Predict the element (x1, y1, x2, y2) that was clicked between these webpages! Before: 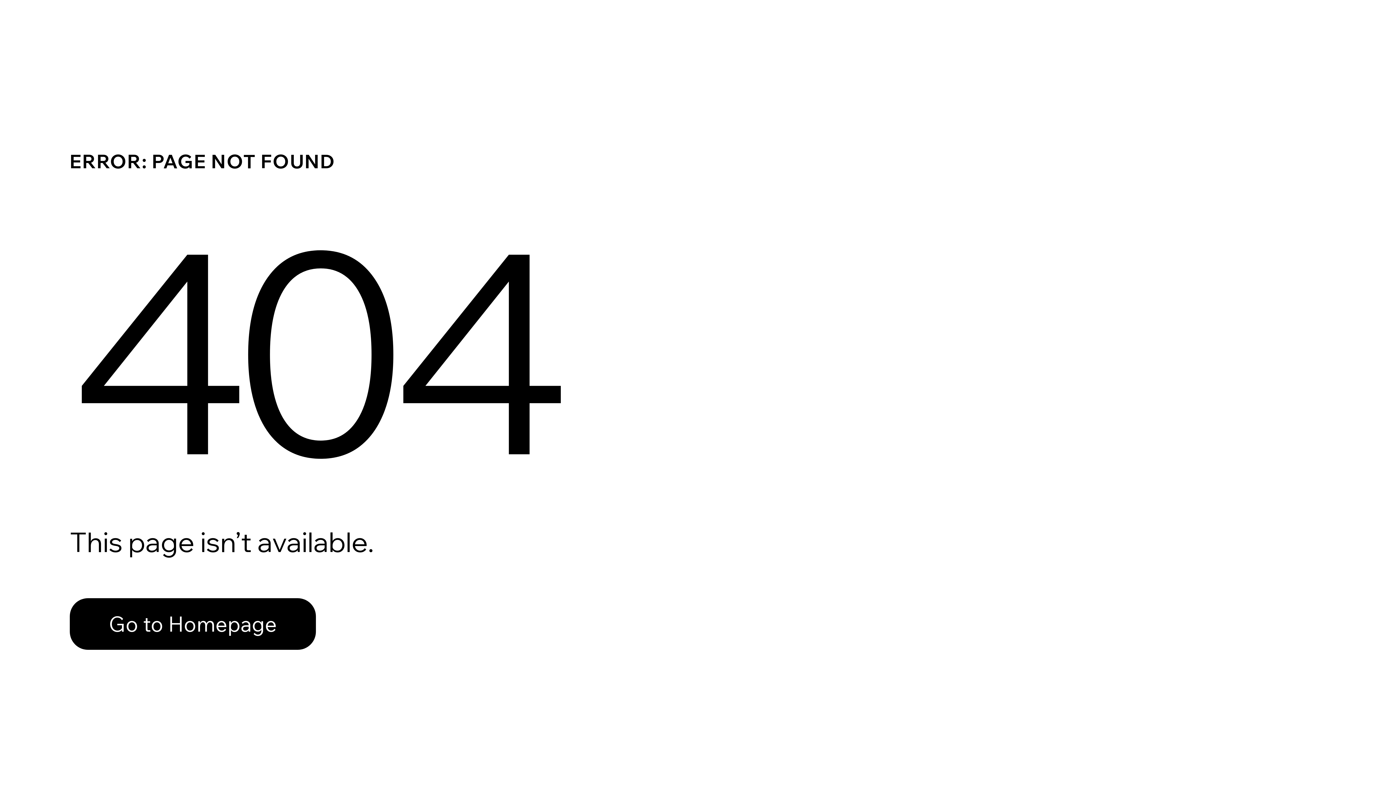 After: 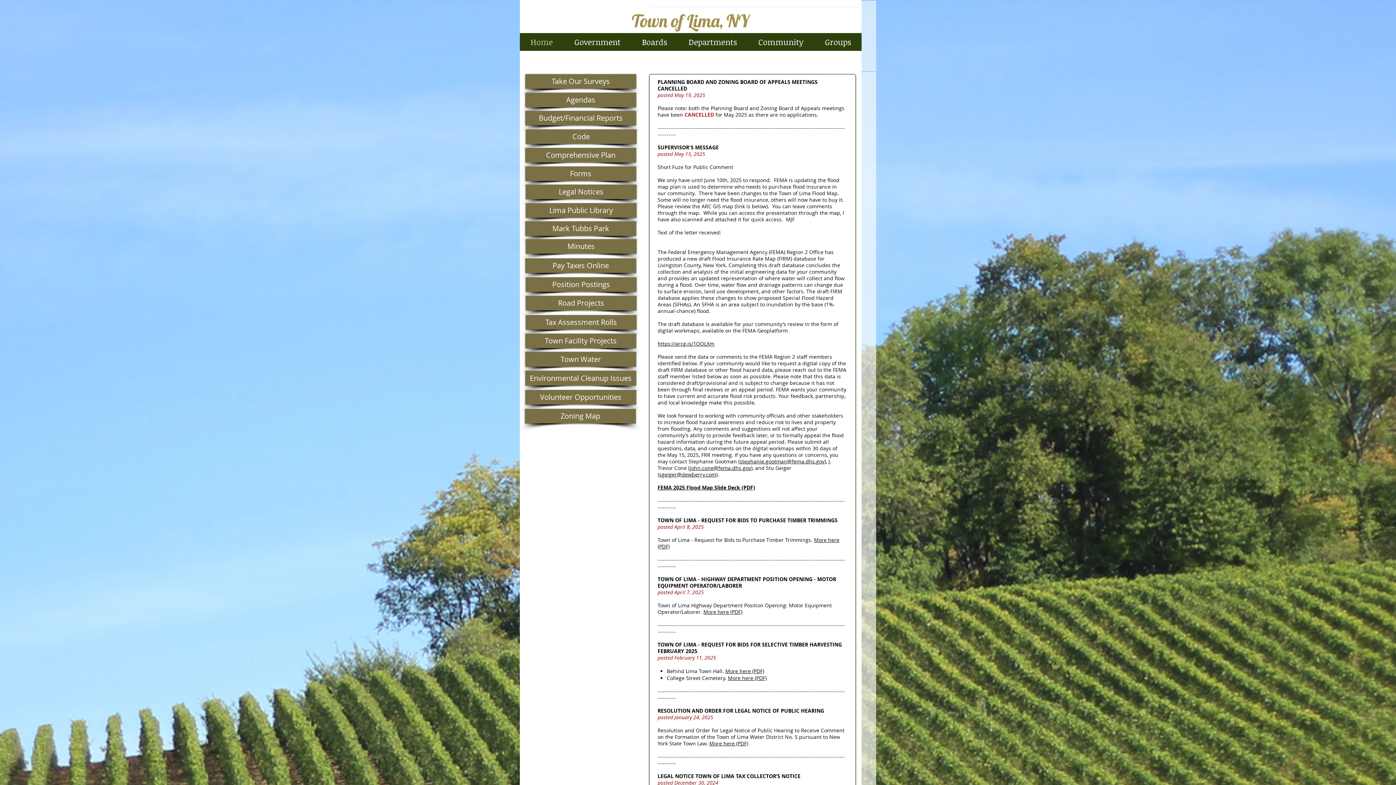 Action: bbox: (69, 582, 768, 659) label: Go to Homepage